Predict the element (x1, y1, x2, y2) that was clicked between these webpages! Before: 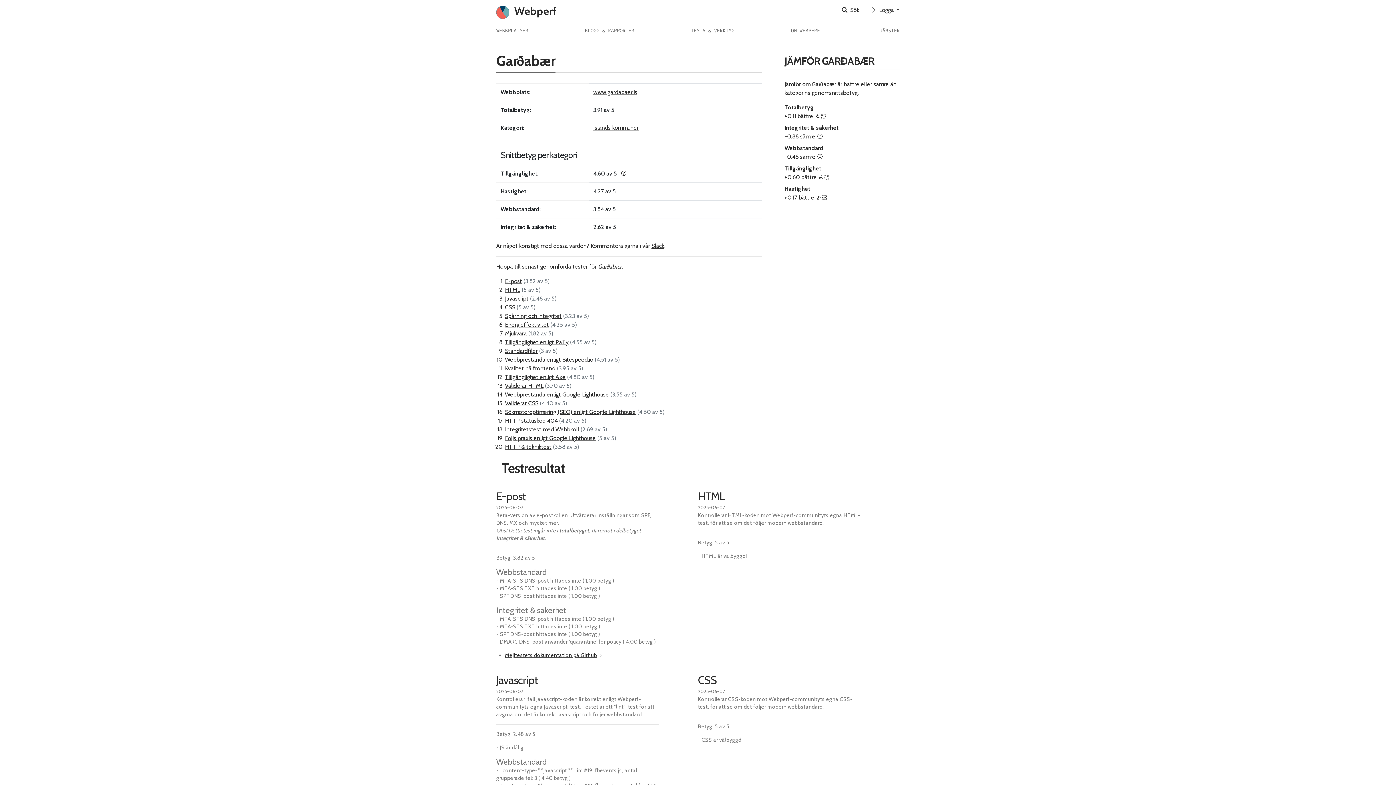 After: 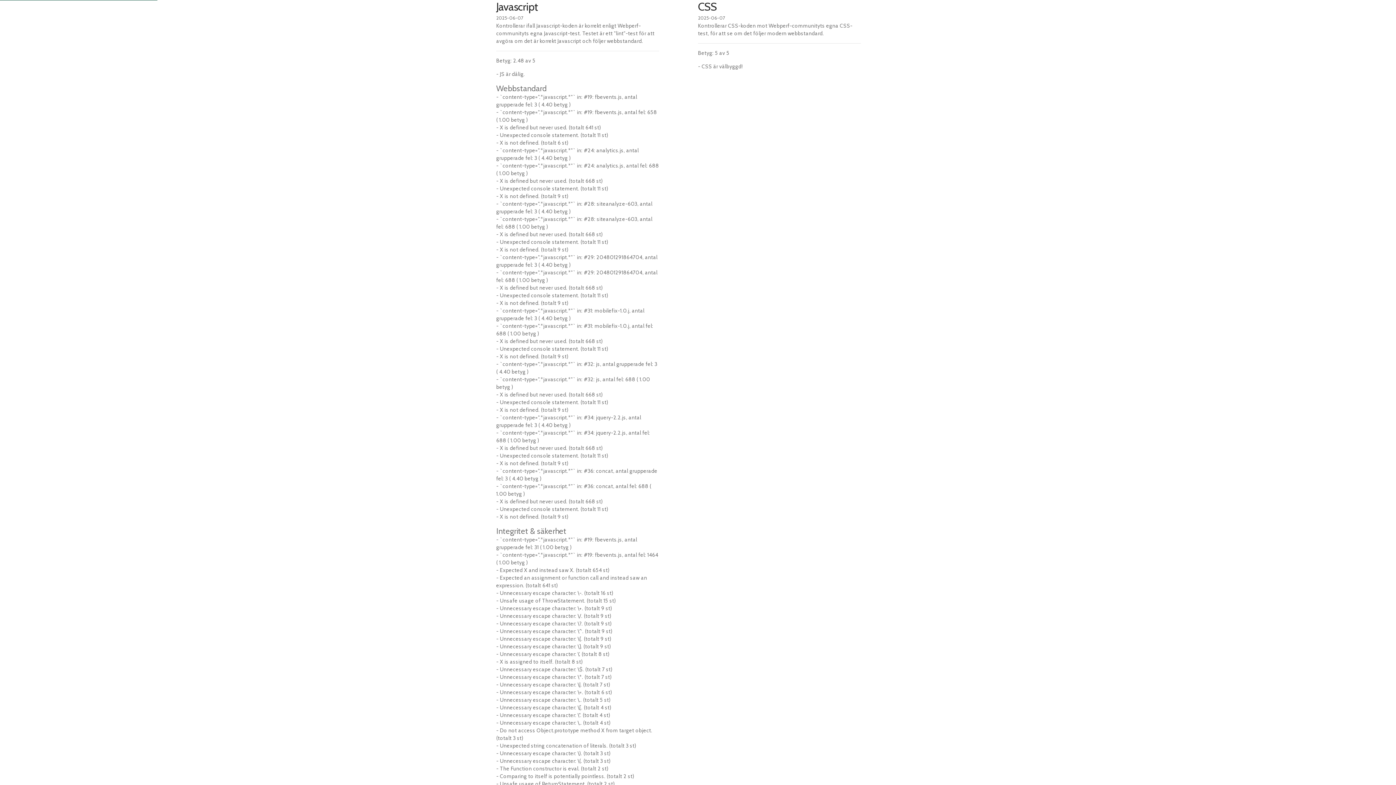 Action: label: CSS bbox: (505, 303, 515, 310)